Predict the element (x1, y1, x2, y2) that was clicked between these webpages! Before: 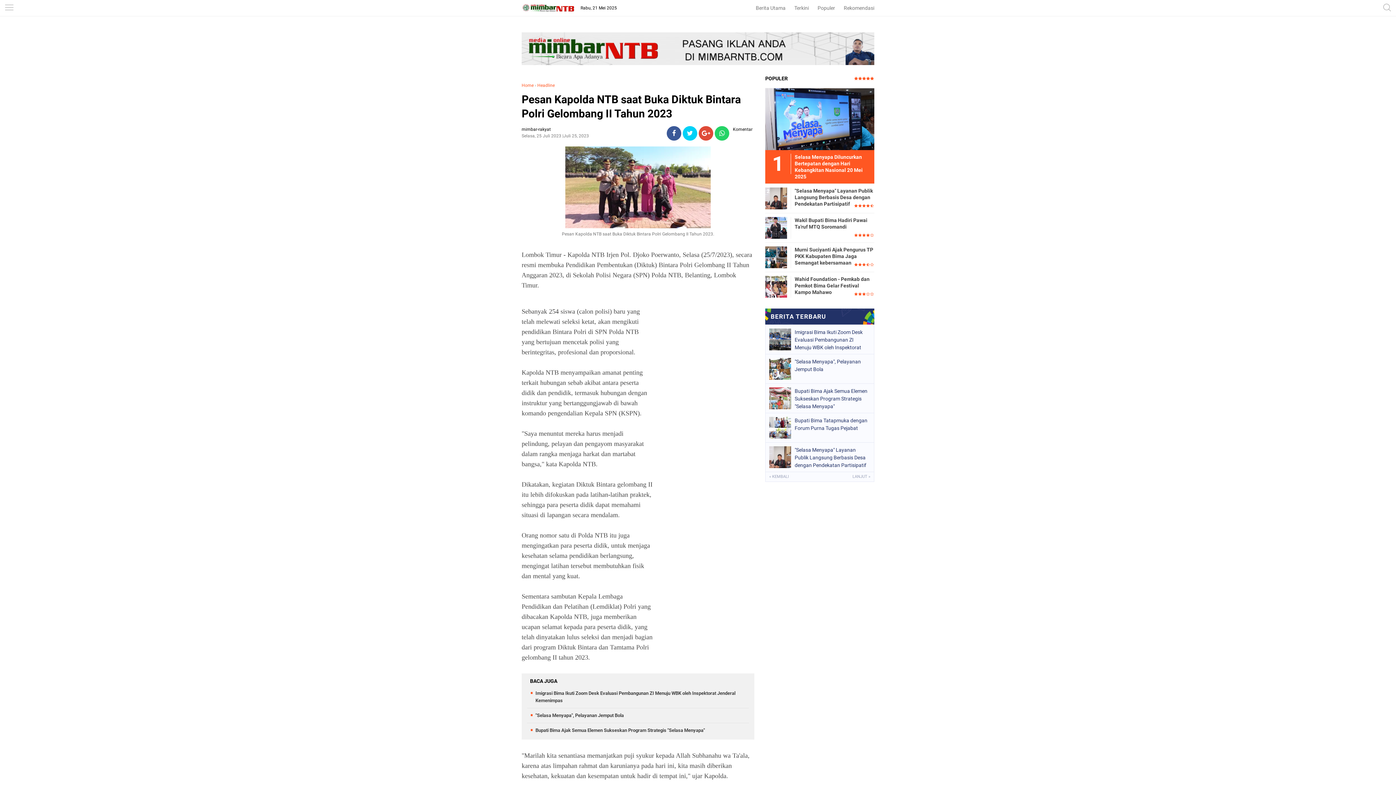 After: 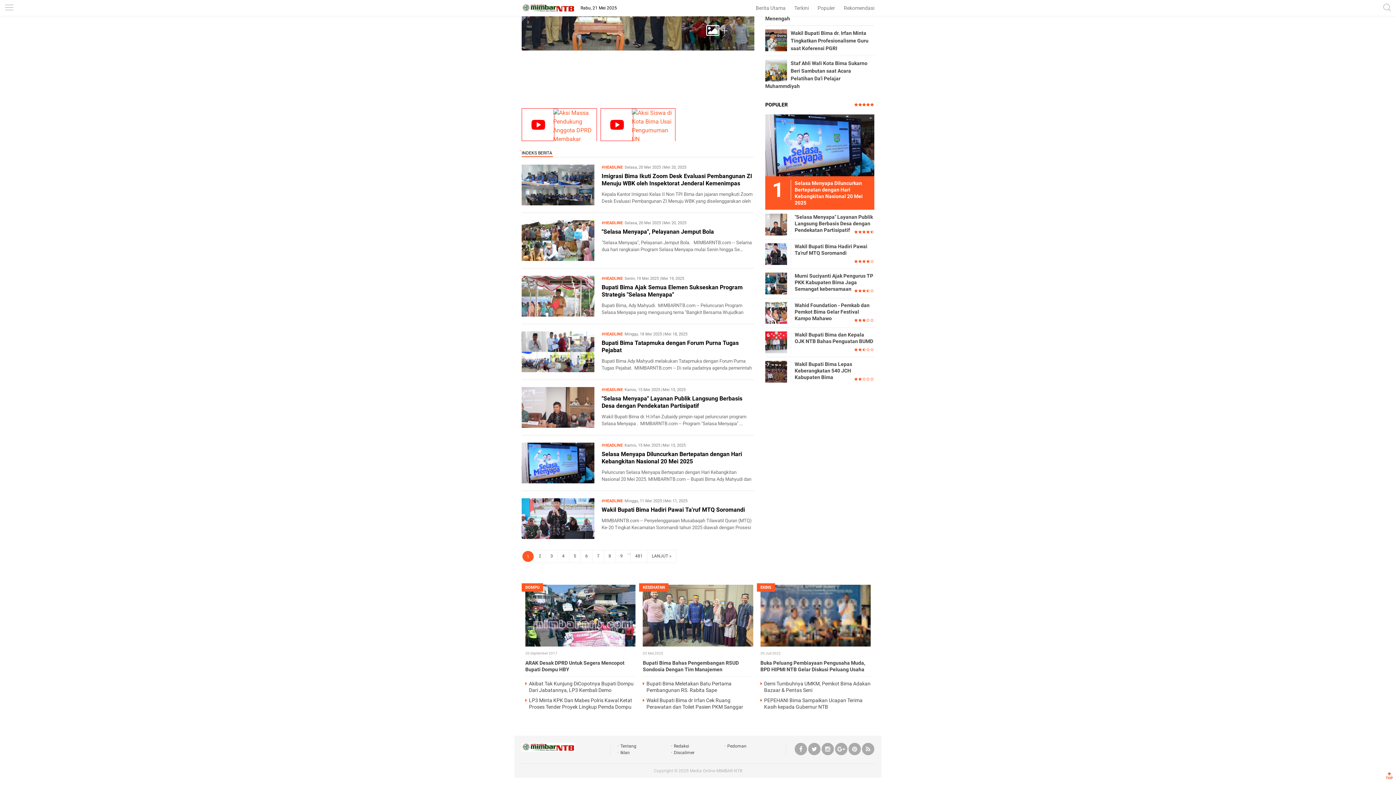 Action: bbox: (790, 0, 812, 16) label: Terkini